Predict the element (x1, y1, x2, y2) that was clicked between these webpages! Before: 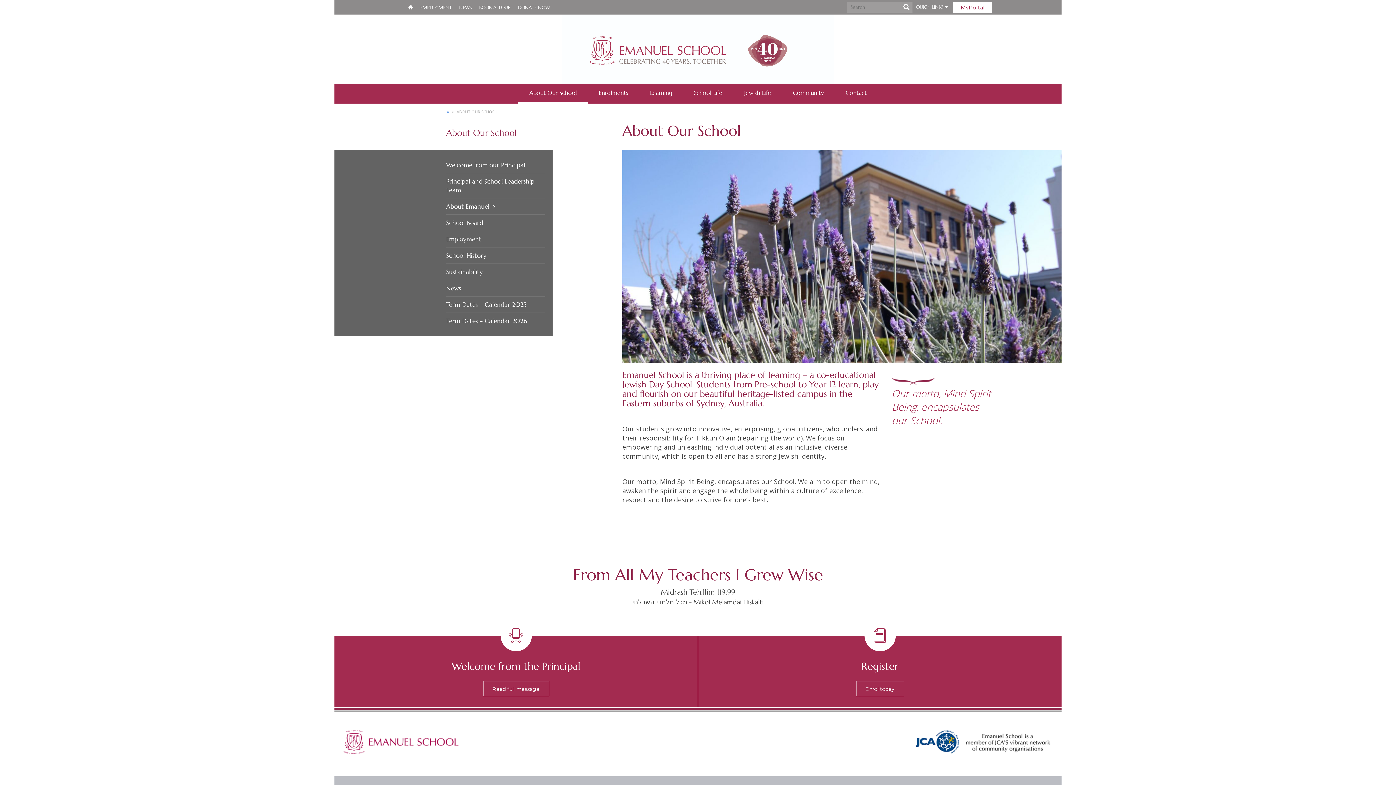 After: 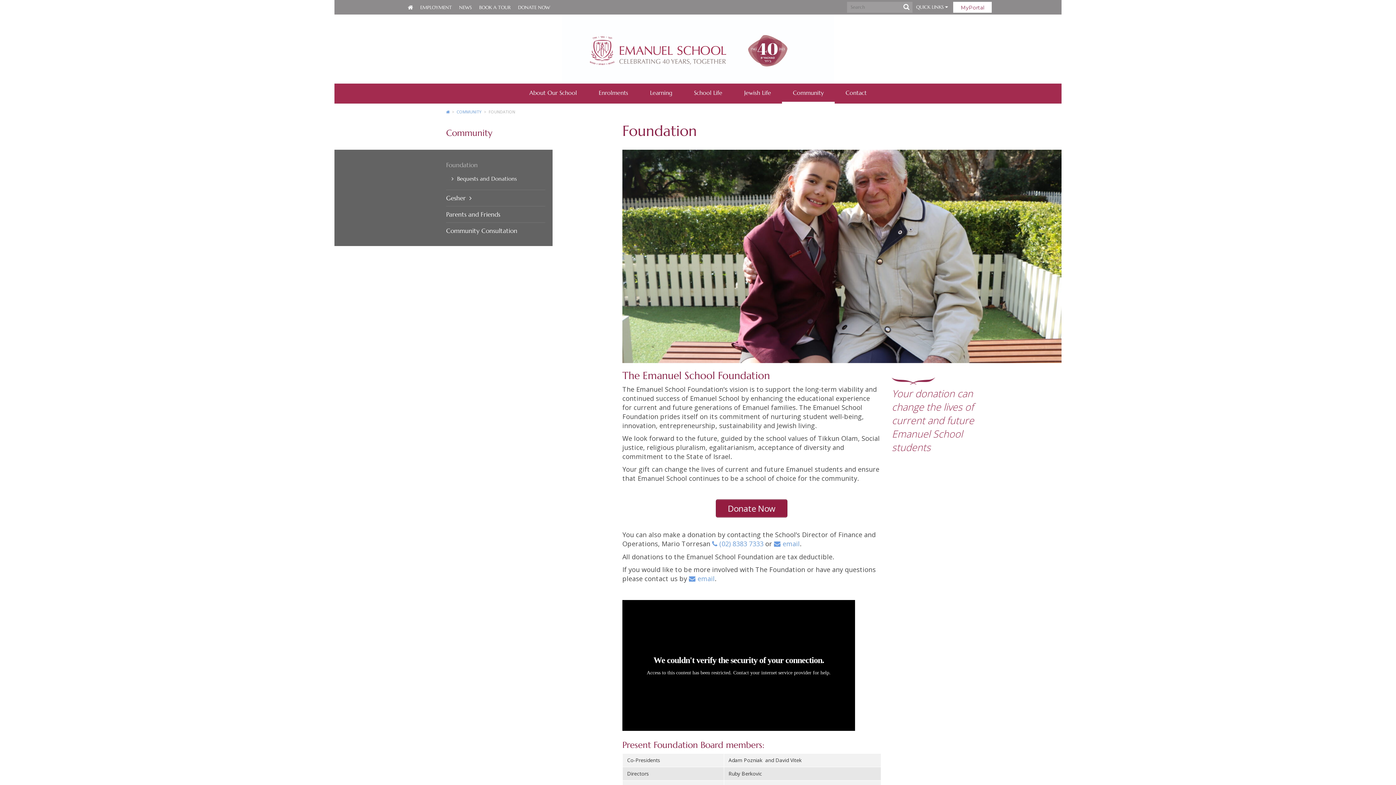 Action: bbox: (782, 83, 834, 103) label: Community